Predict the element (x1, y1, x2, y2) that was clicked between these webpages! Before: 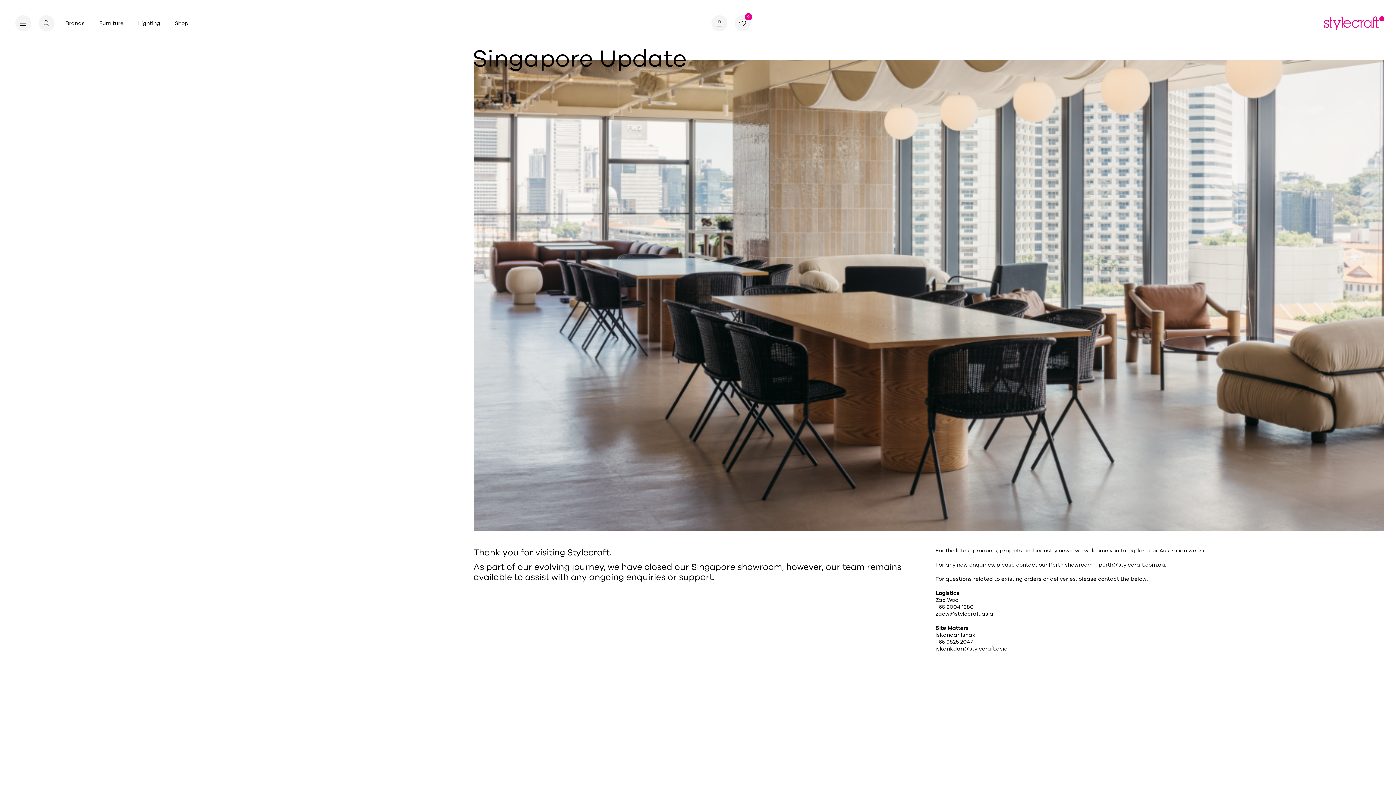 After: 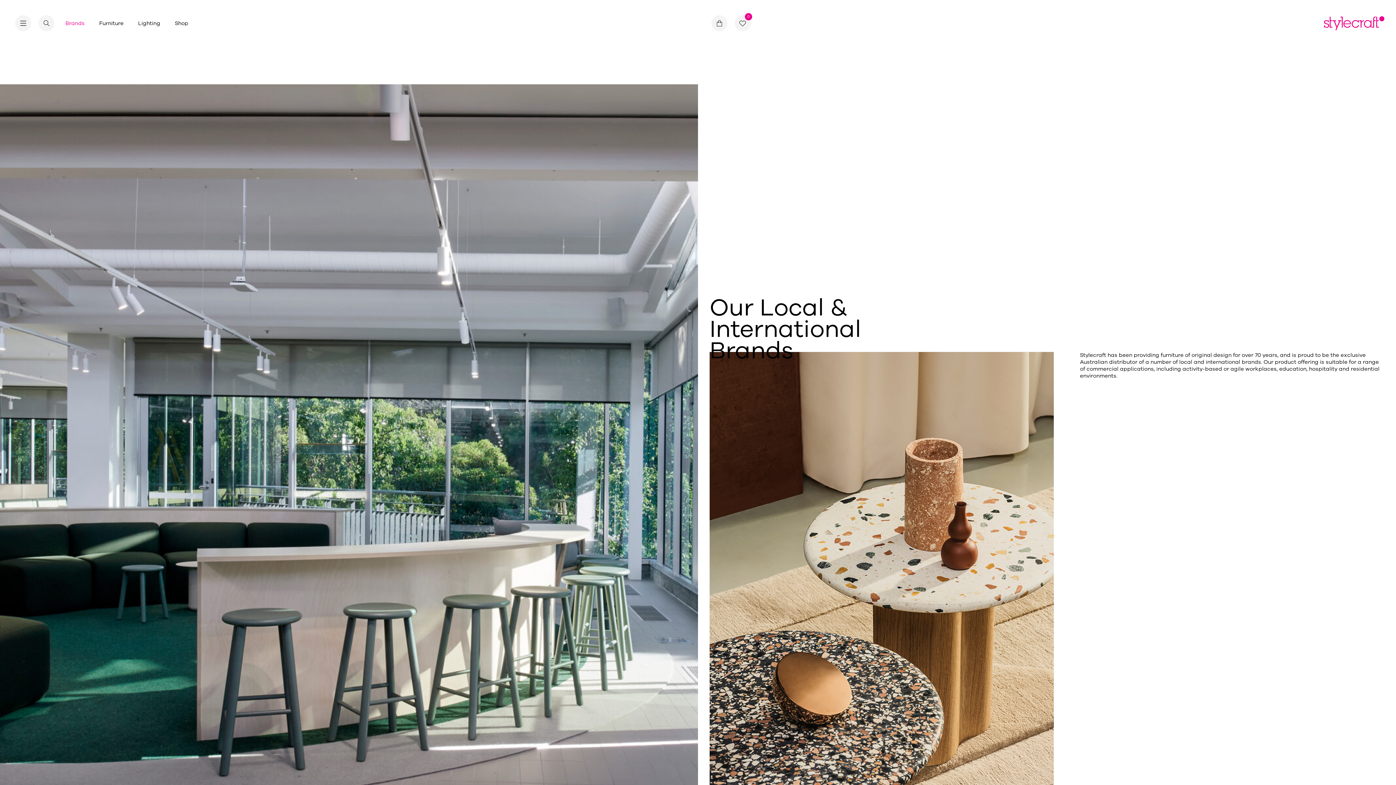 Action: bbox: (65, 19, 84, 26) label: Brands